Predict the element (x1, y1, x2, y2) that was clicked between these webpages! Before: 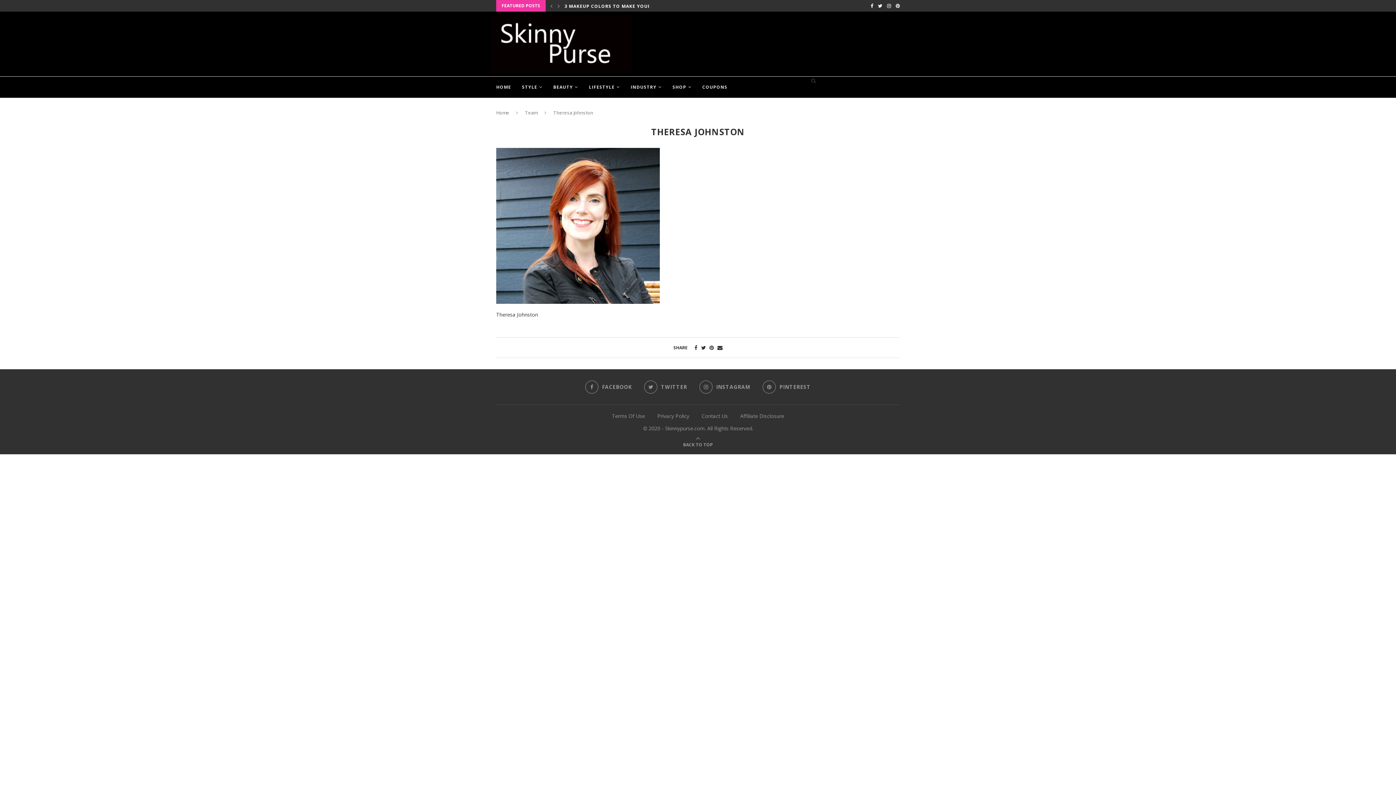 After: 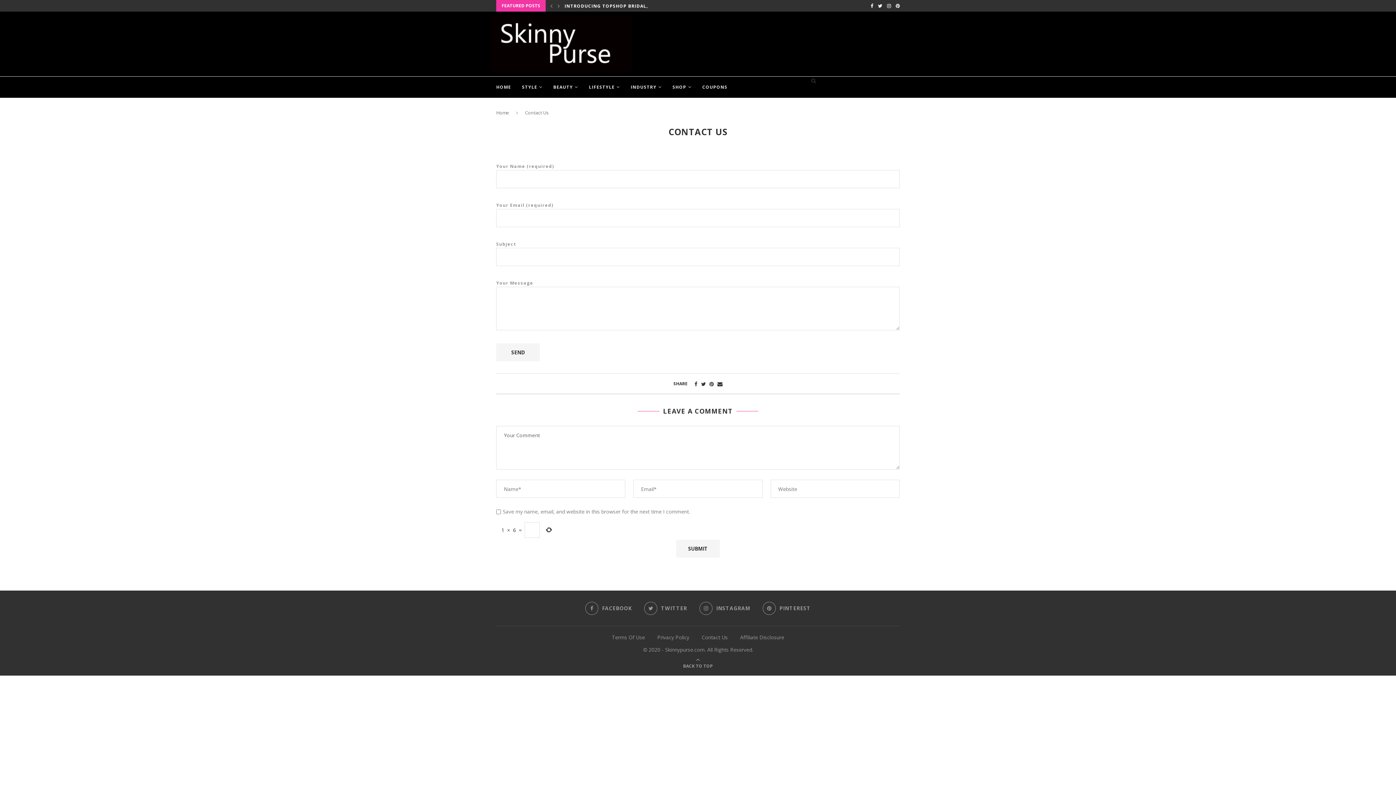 Action: bbox: (701, 412, 728, 419) label: Contact Us